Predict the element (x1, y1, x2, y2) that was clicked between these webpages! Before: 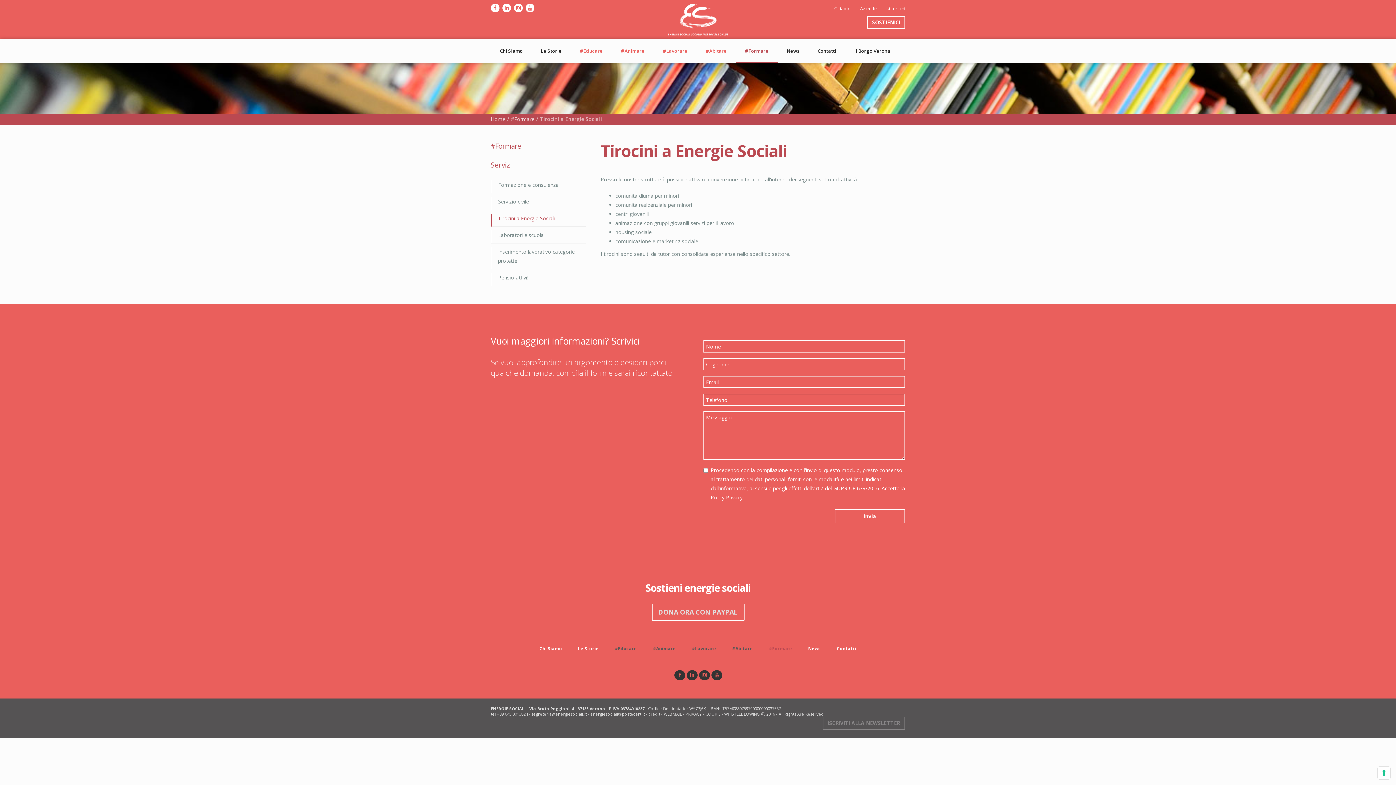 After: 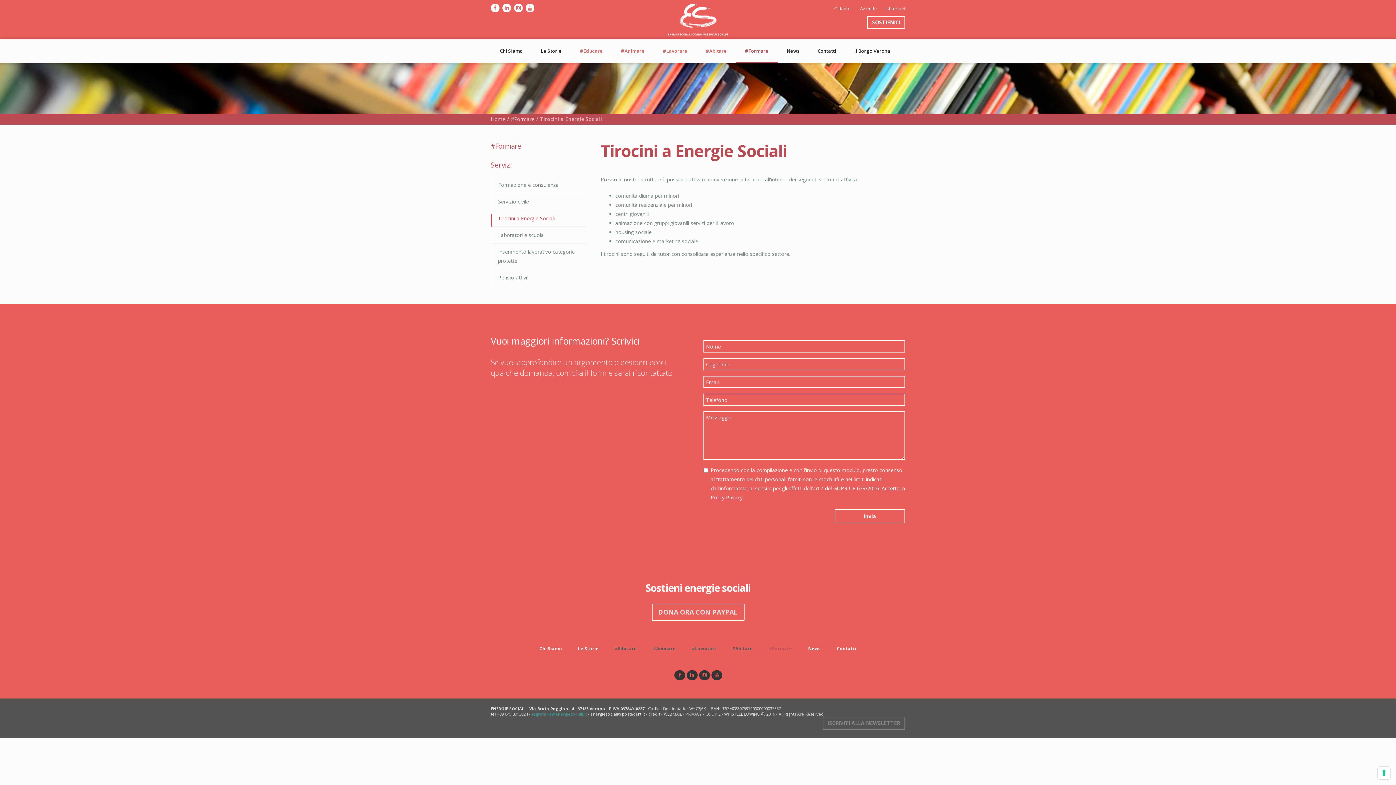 Action: bbox: (531, 711, 586, 717) label: segreteria@energiesociali.it